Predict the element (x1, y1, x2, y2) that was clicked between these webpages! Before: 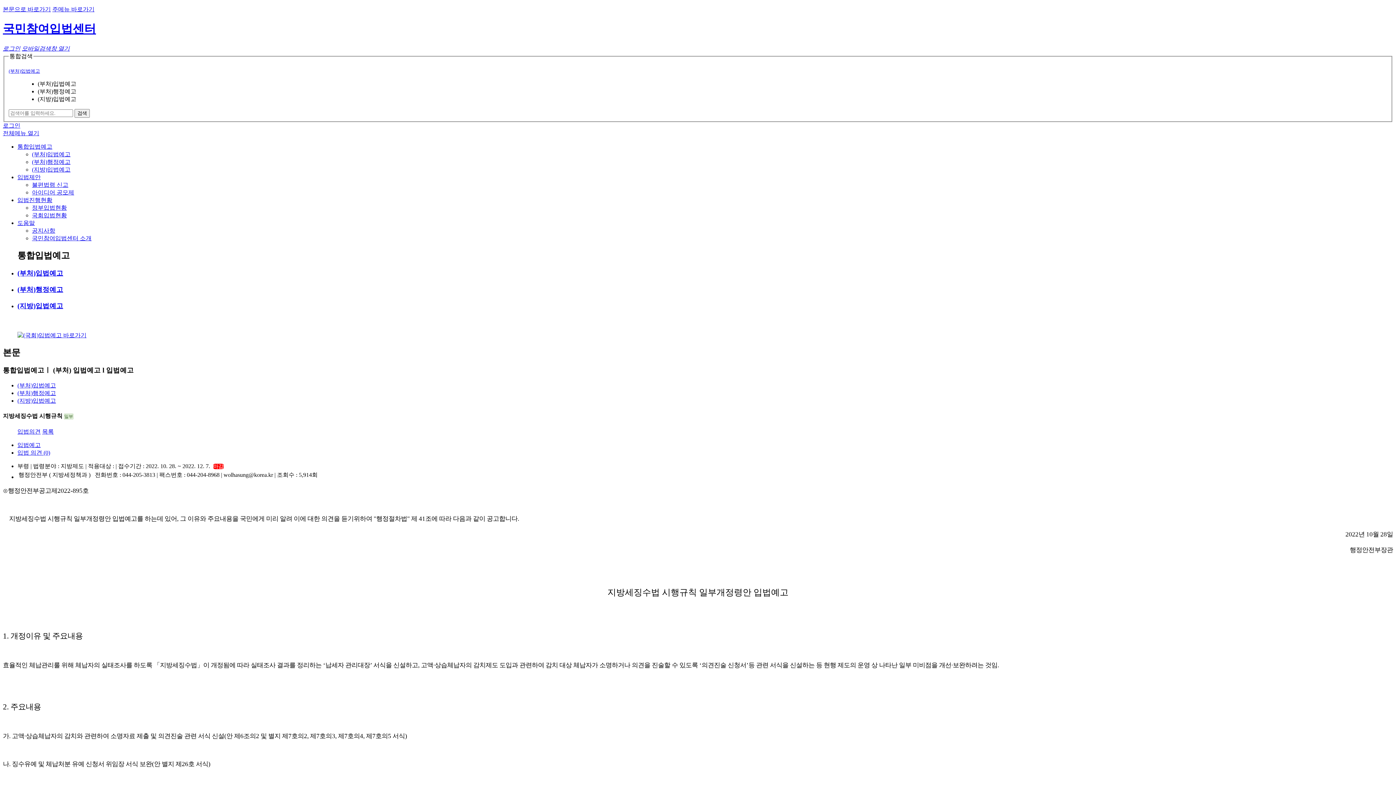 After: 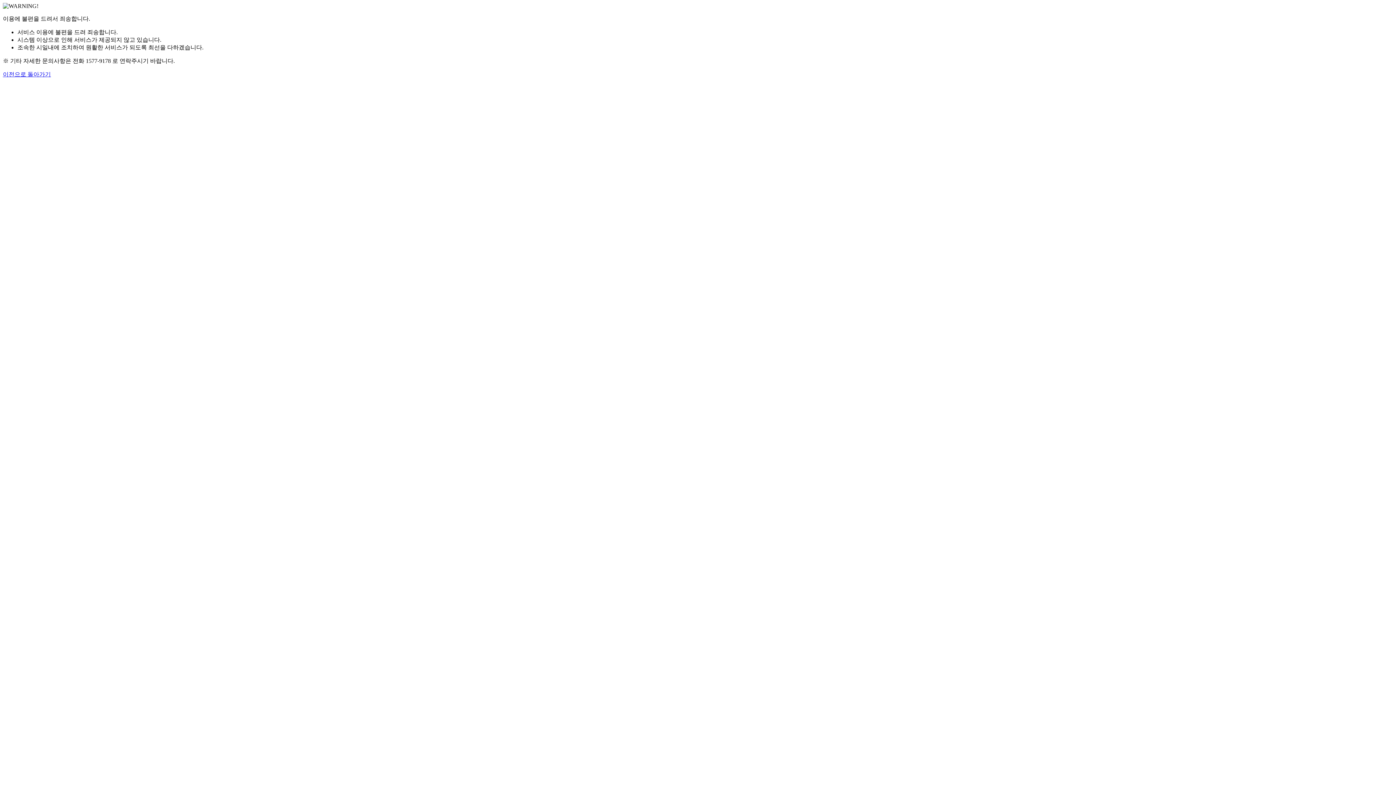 Action: bbox: (17, 143, 52, 149) label: 통합입법예고